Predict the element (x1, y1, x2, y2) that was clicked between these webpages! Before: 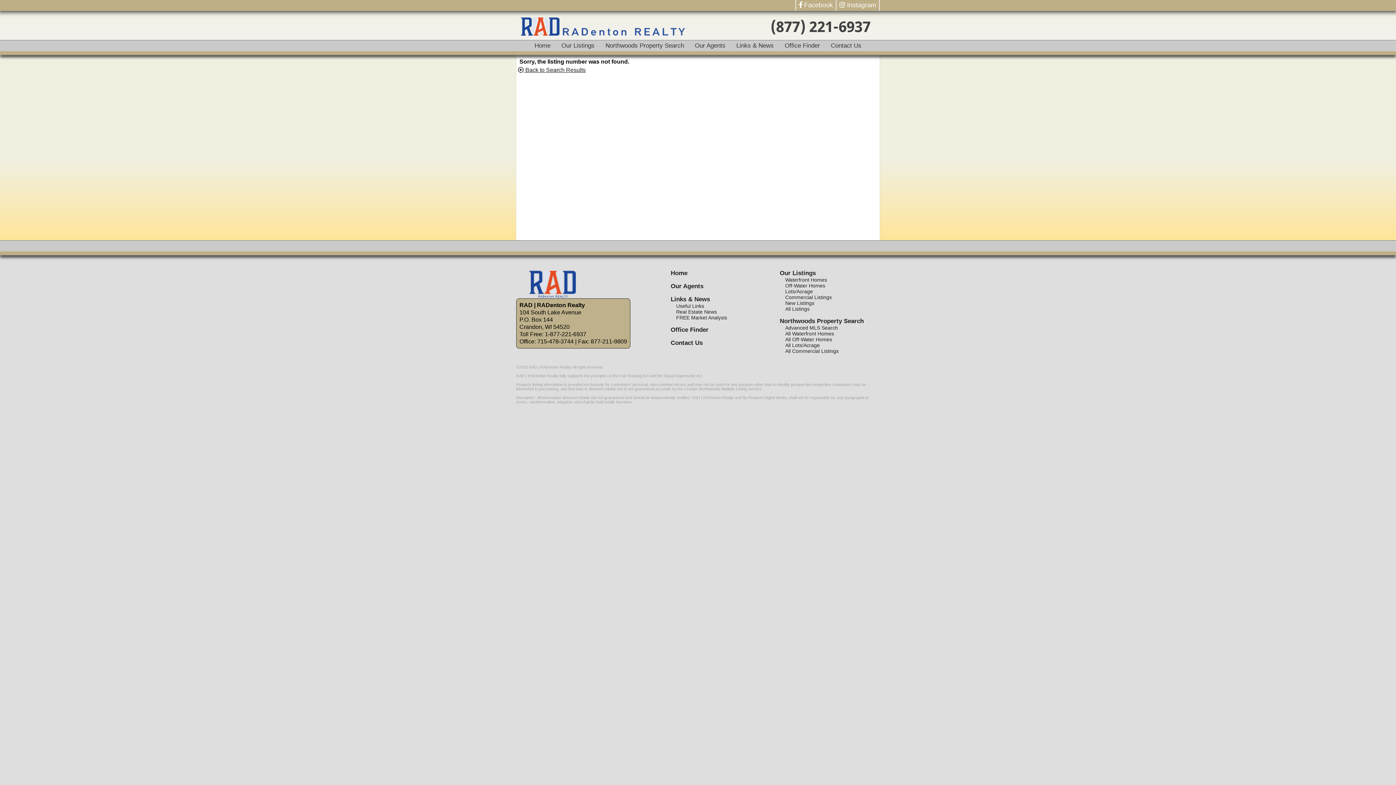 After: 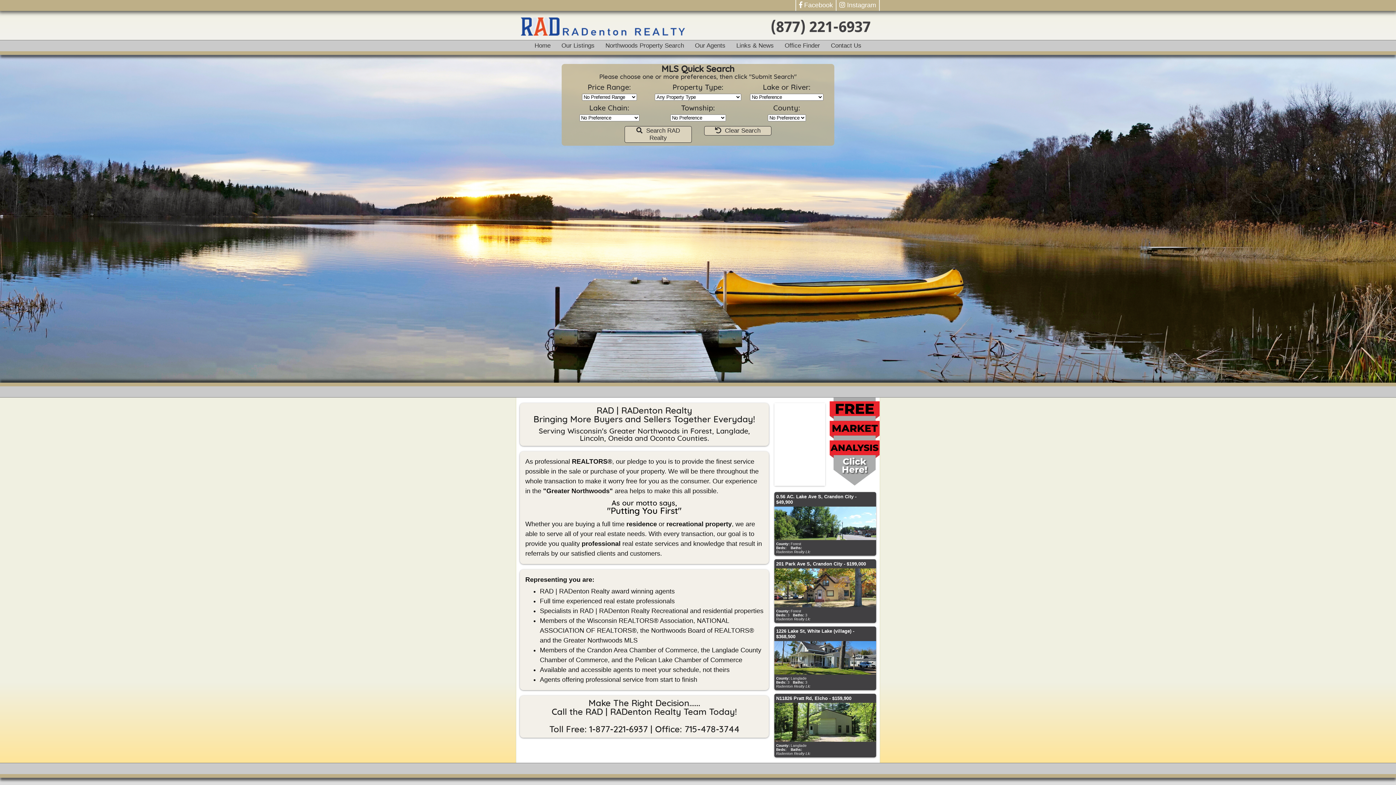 Action: label: Home bbox: (529, 40, 556, 51)